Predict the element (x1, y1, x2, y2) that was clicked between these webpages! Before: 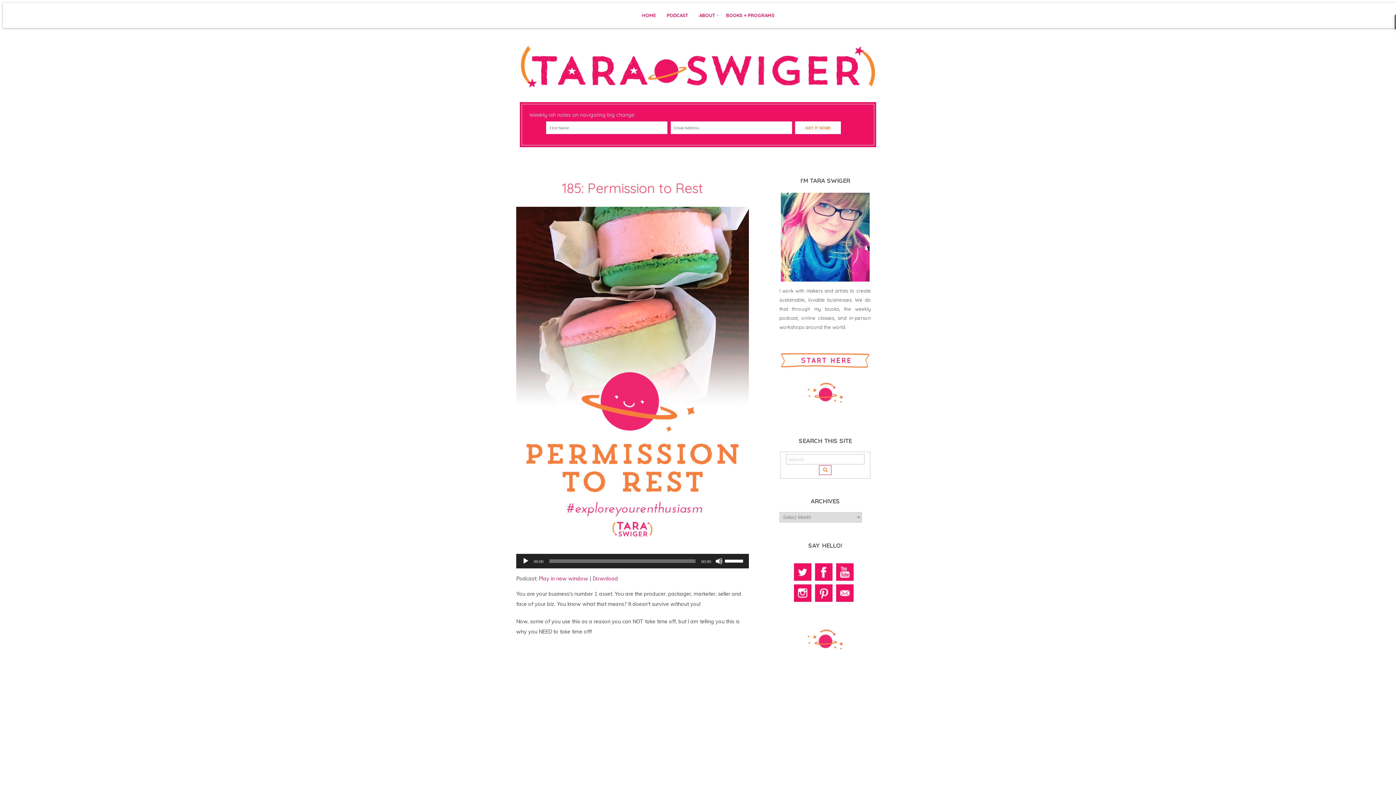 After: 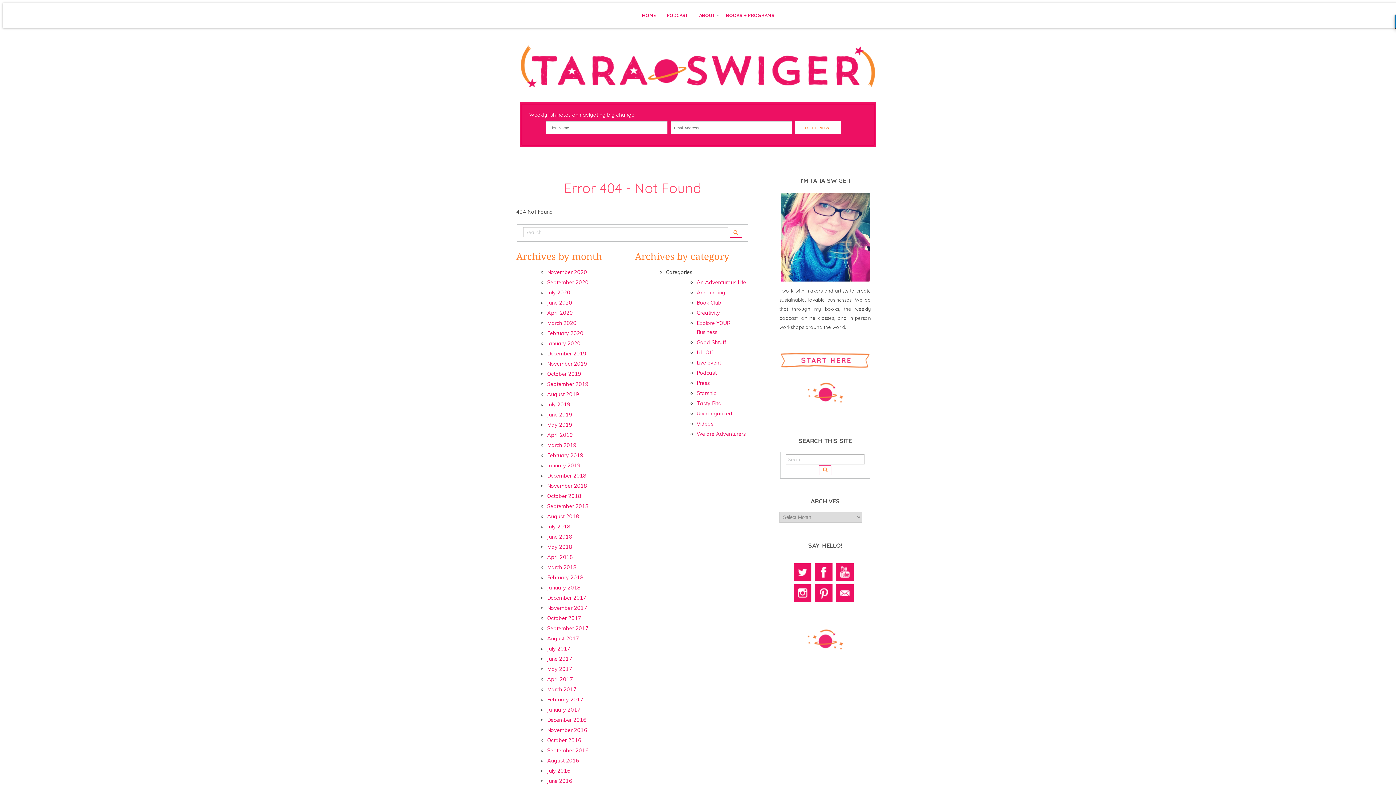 Action: bbox: (693, 7, 720, 22) label: ABOUT